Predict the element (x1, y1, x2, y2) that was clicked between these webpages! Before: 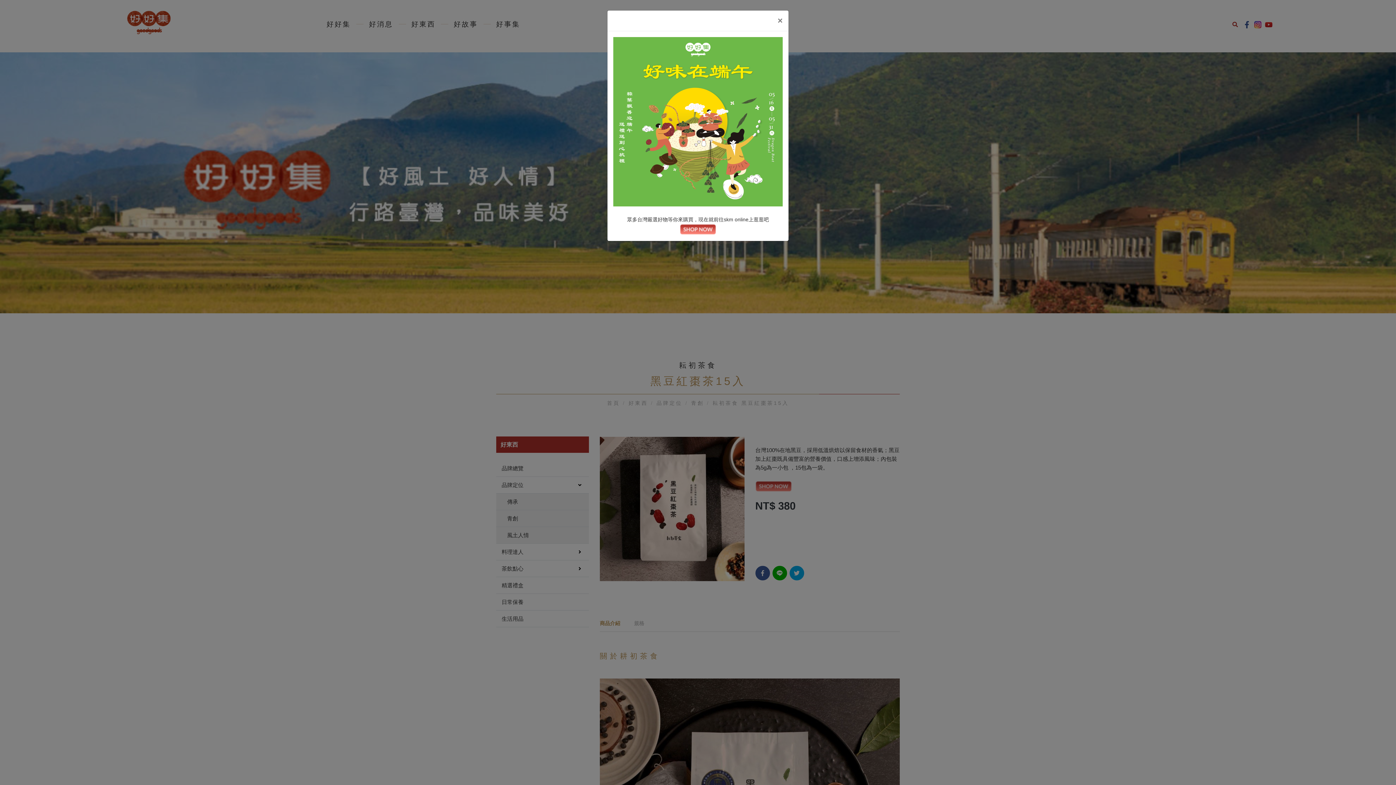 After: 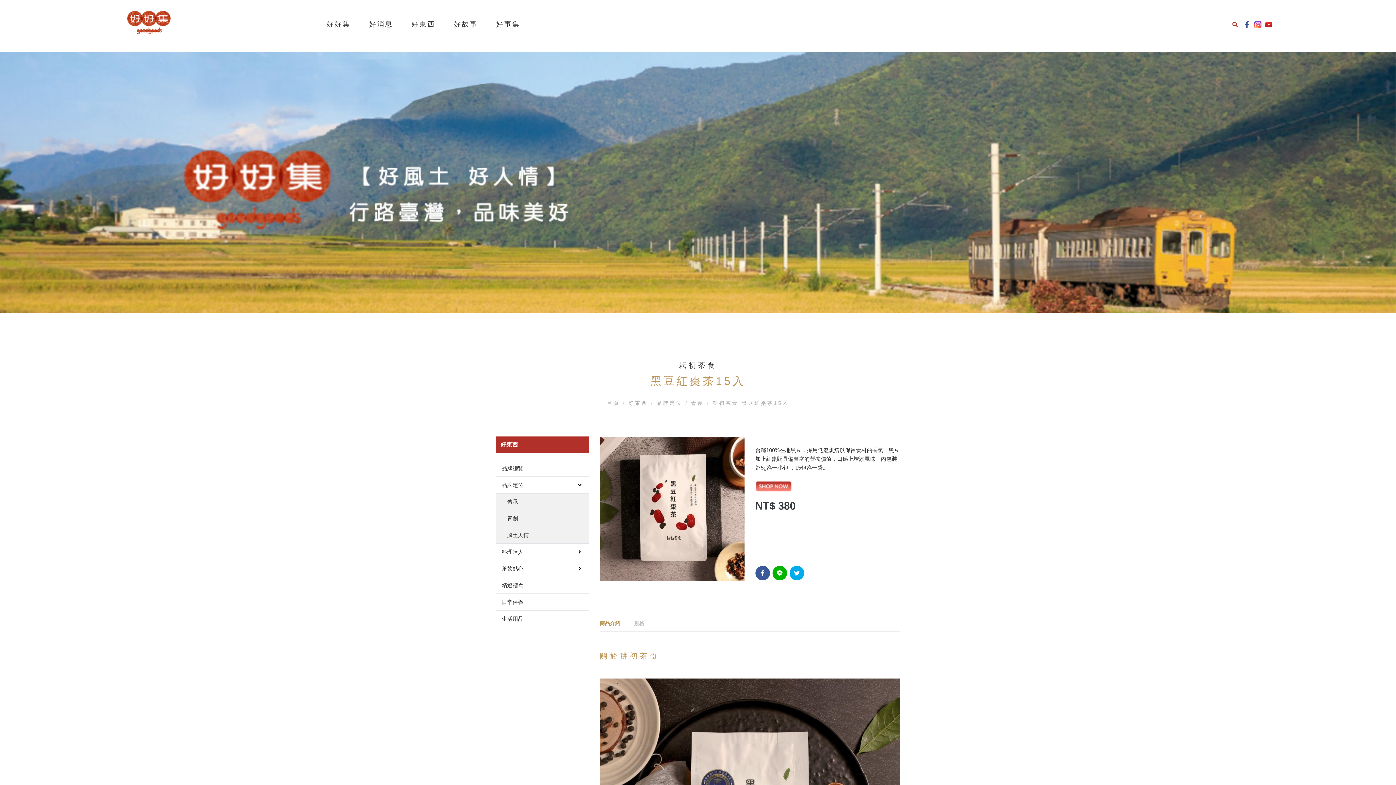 Action: bbox: (772, 10, 788, 30) label: Close